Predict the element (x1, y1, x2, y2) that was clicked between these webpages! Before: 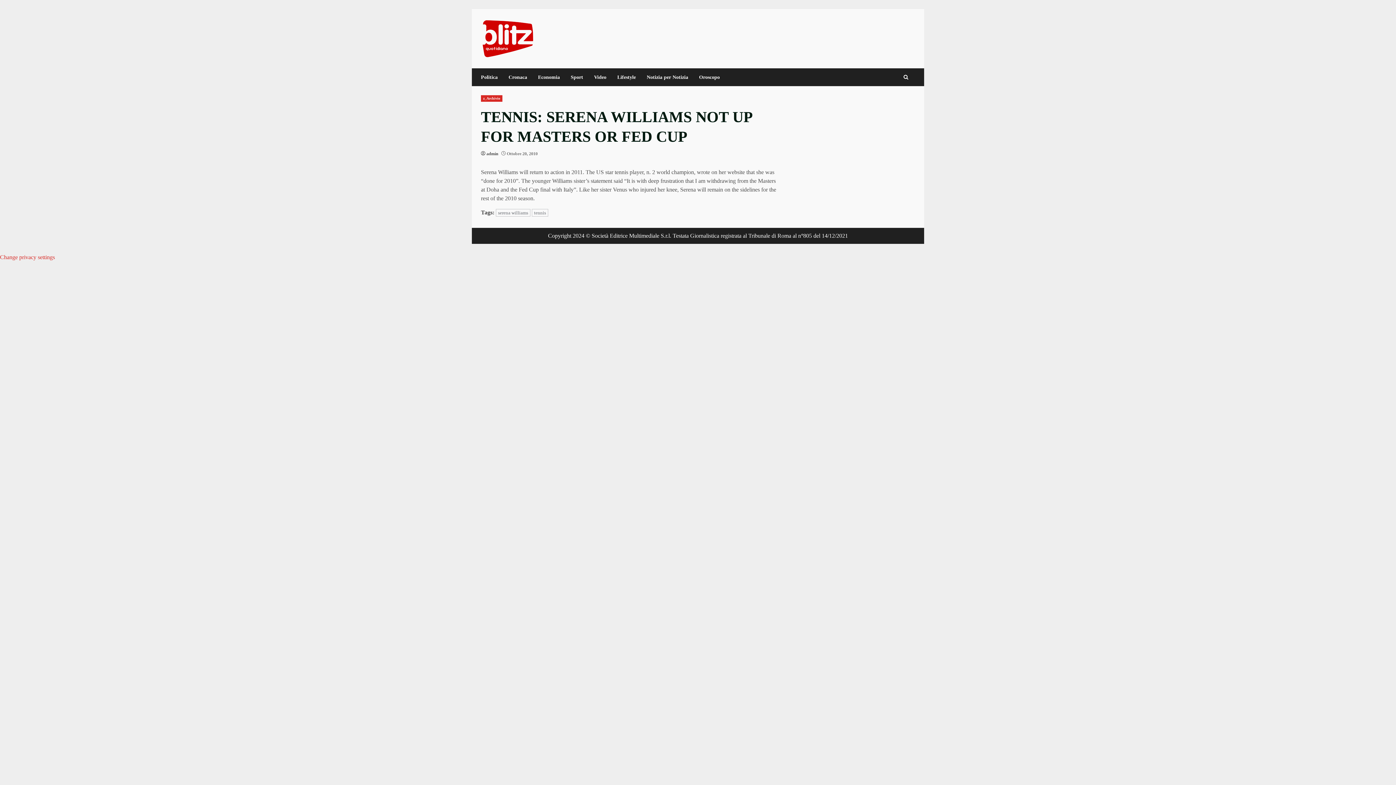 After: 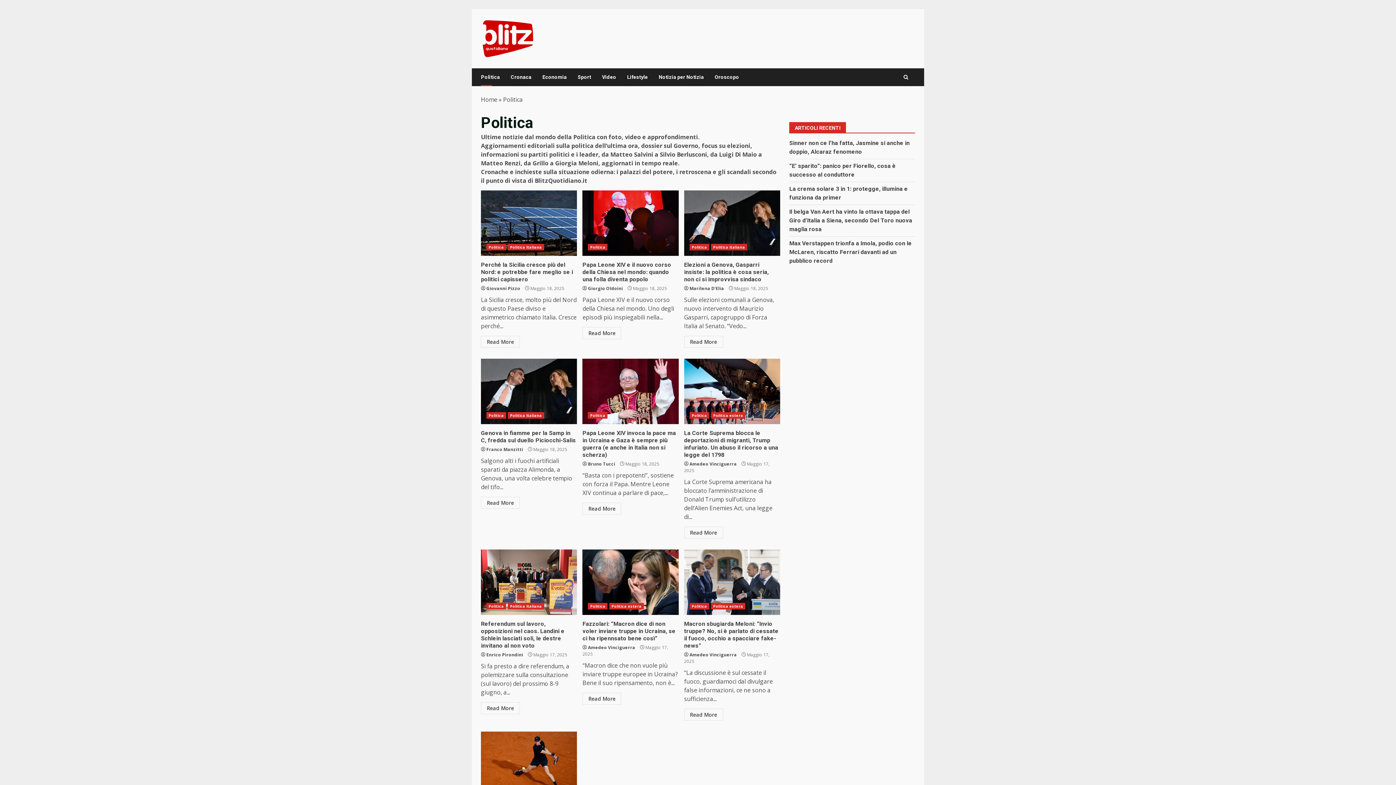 Action: bbox: (481, 68, 503, 86) label: Politica